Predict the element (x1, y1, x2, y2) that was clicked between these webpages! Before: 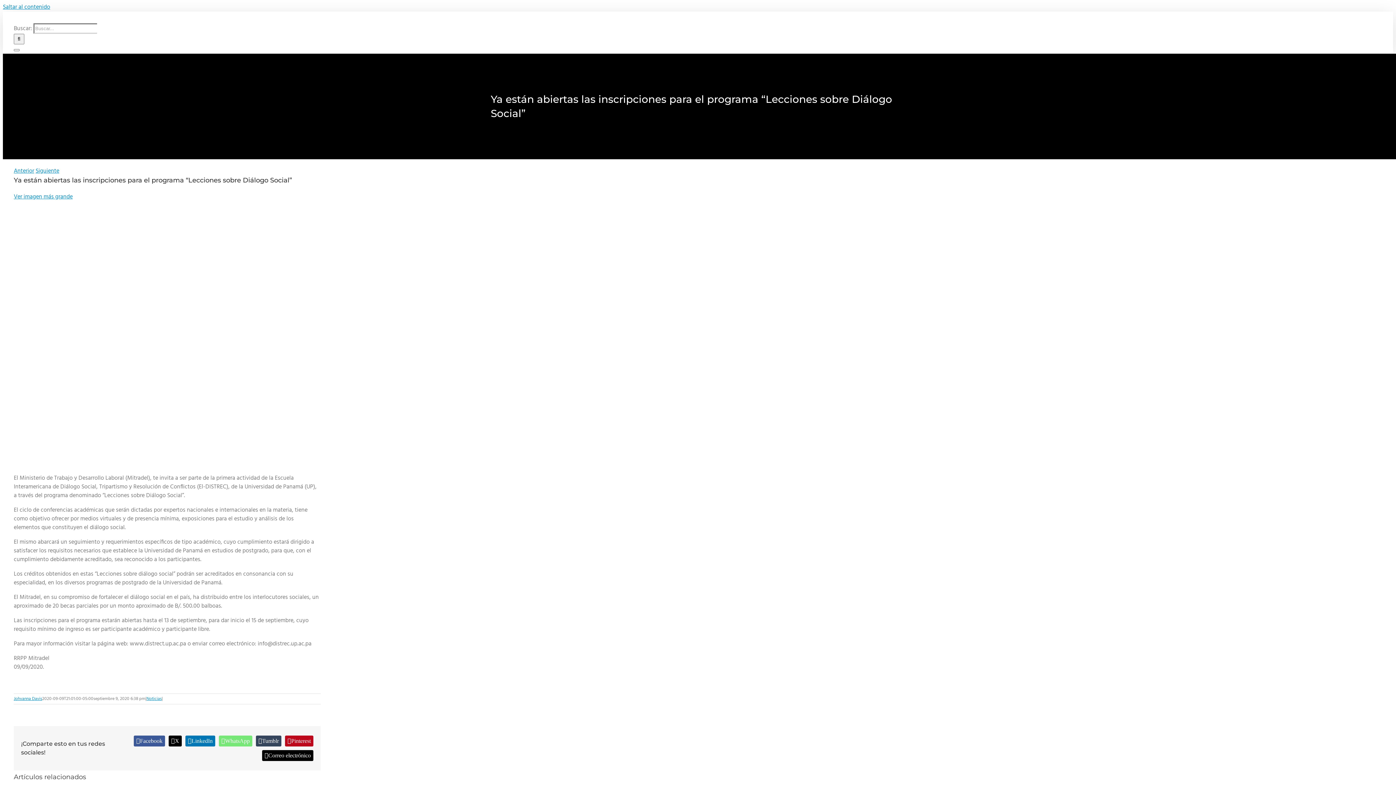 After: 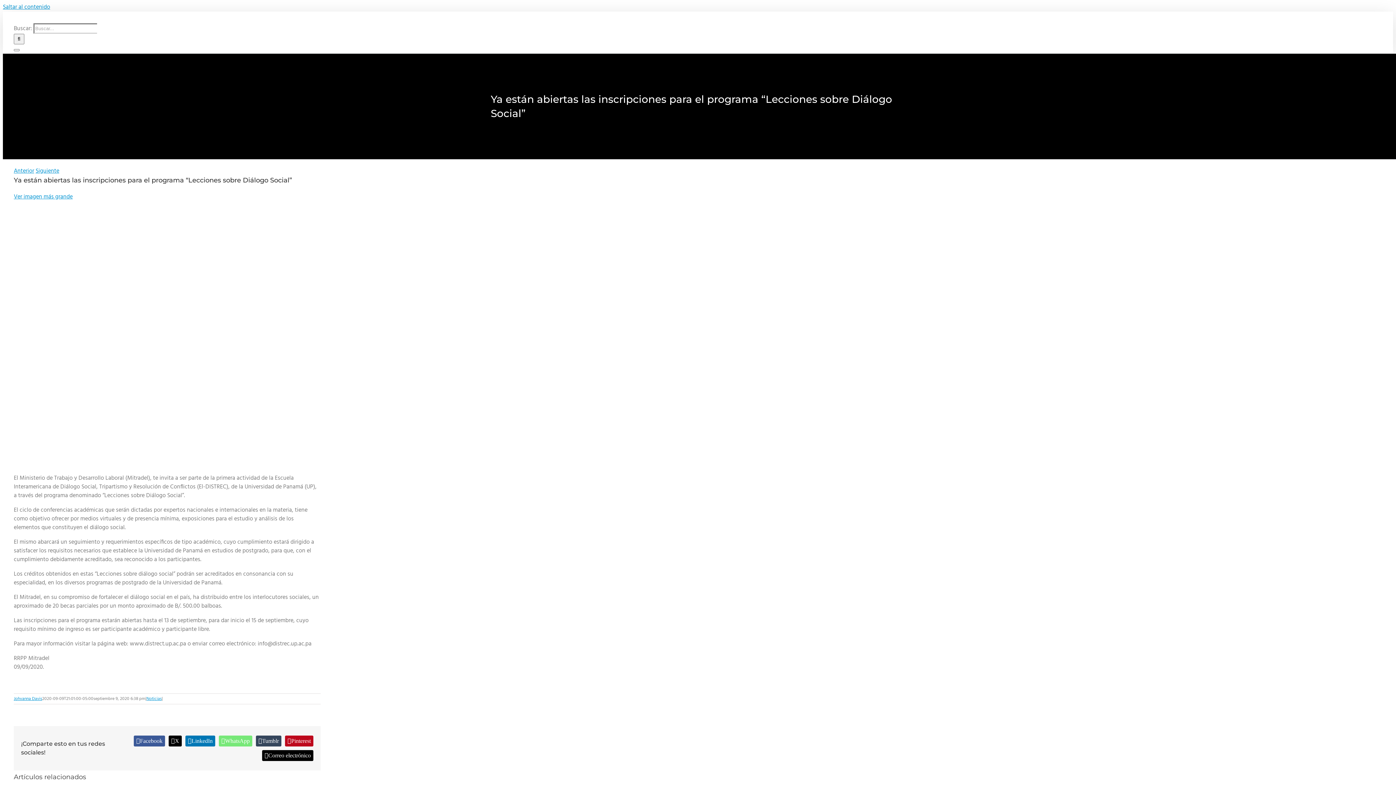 Action: bbox: (185, 736, 215, 746) label: LinkedIn